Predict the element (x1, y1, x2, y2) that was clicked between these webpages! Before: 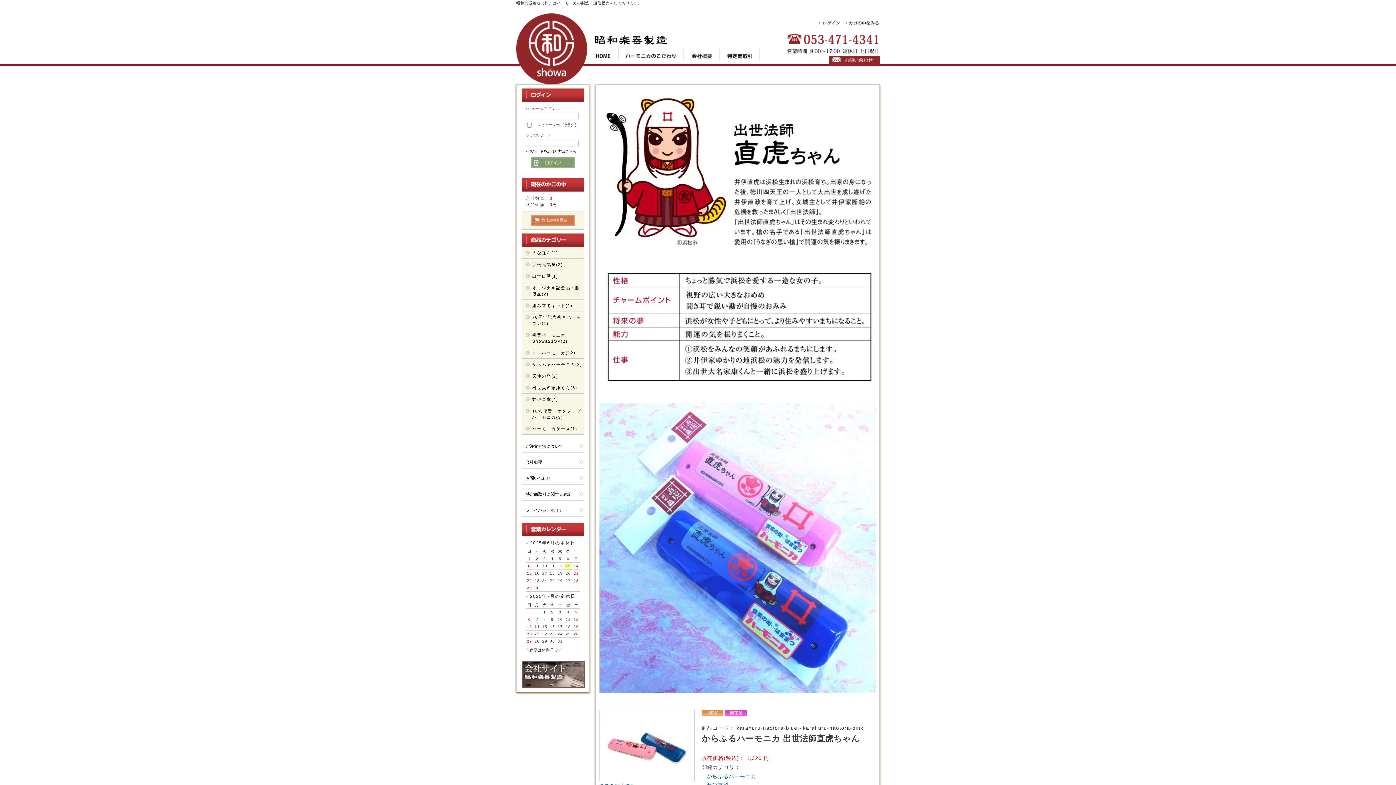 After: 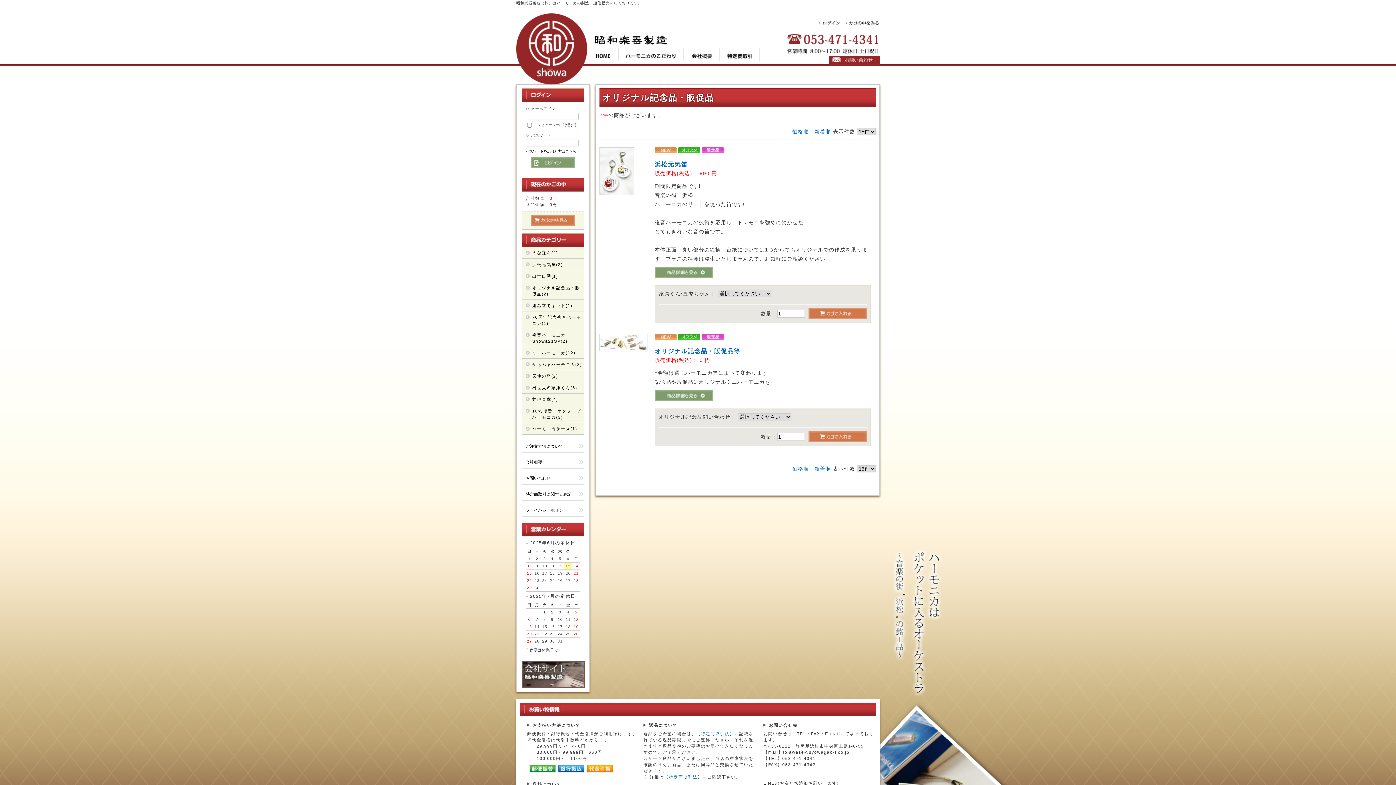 Action: bbox: (532, 284, 582, 297) label: オリジナル記念品・販促品(2)